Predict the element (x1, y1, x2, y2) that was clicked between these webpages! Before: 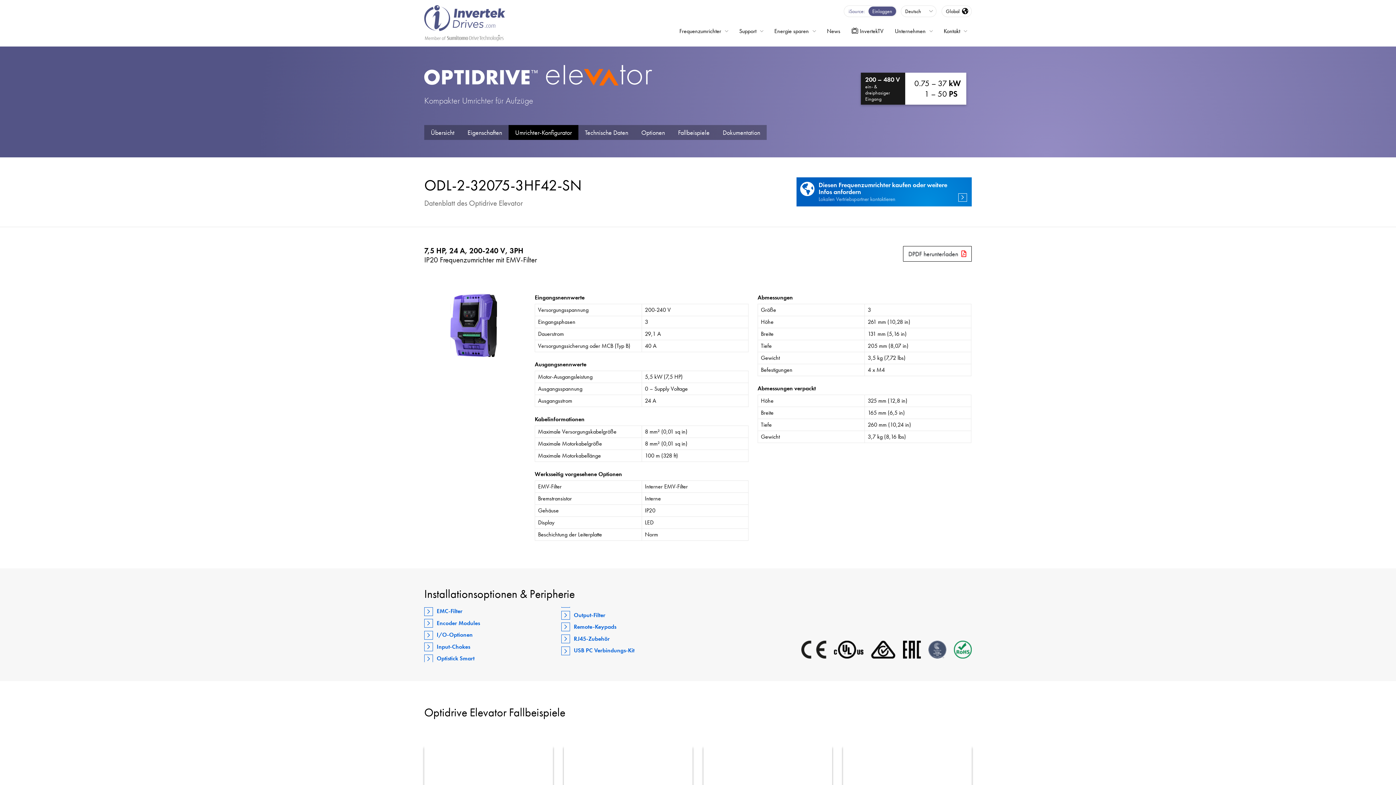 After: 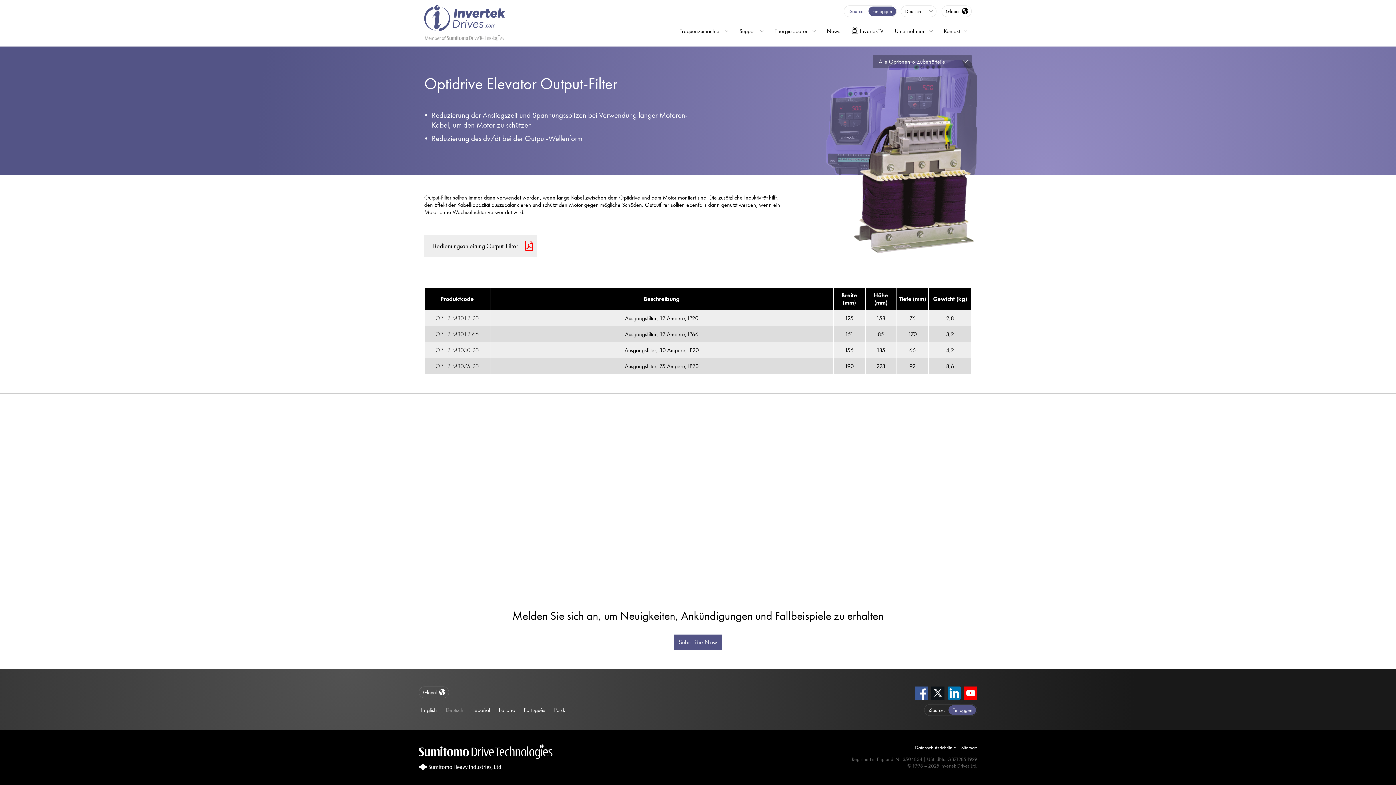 Action: label: Output-Filter bbox: (561, 611, 692, 619)